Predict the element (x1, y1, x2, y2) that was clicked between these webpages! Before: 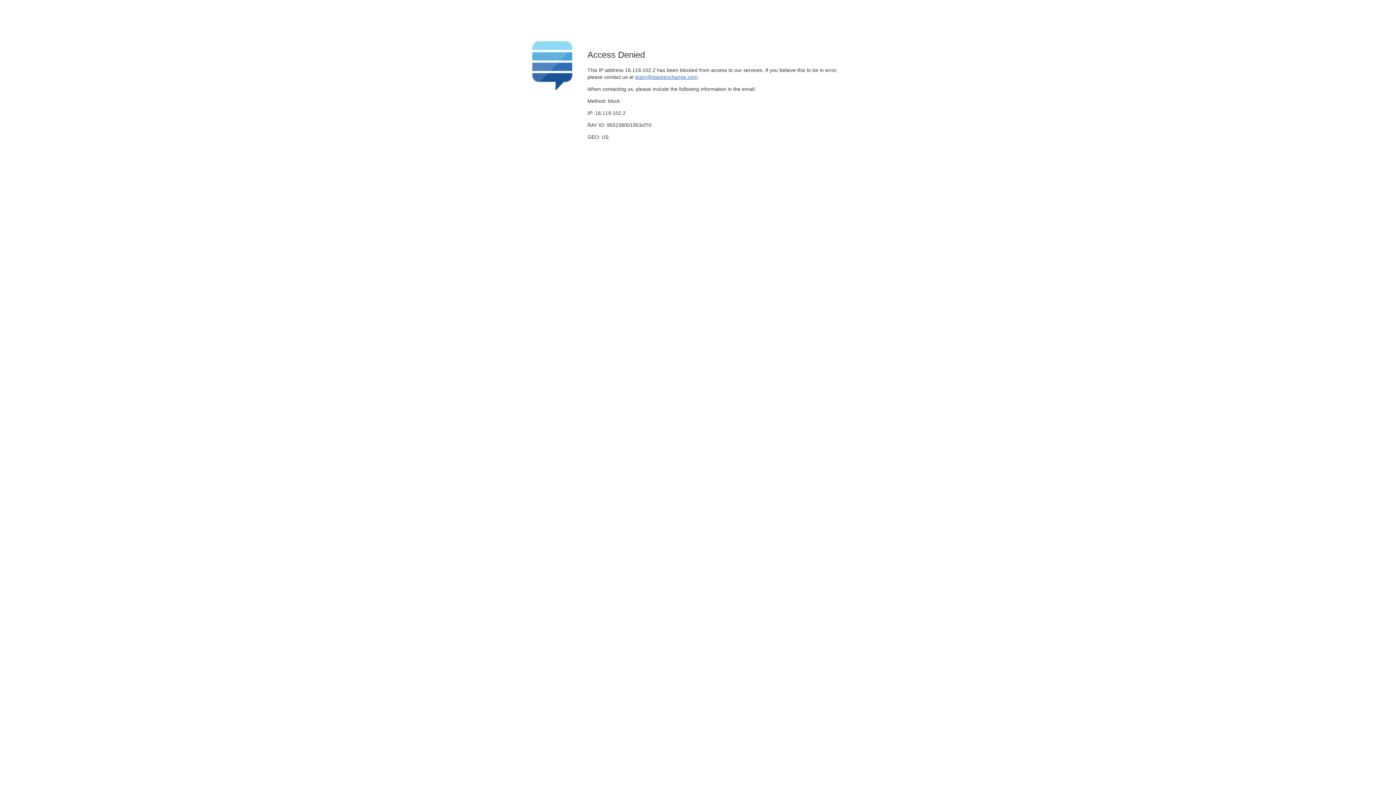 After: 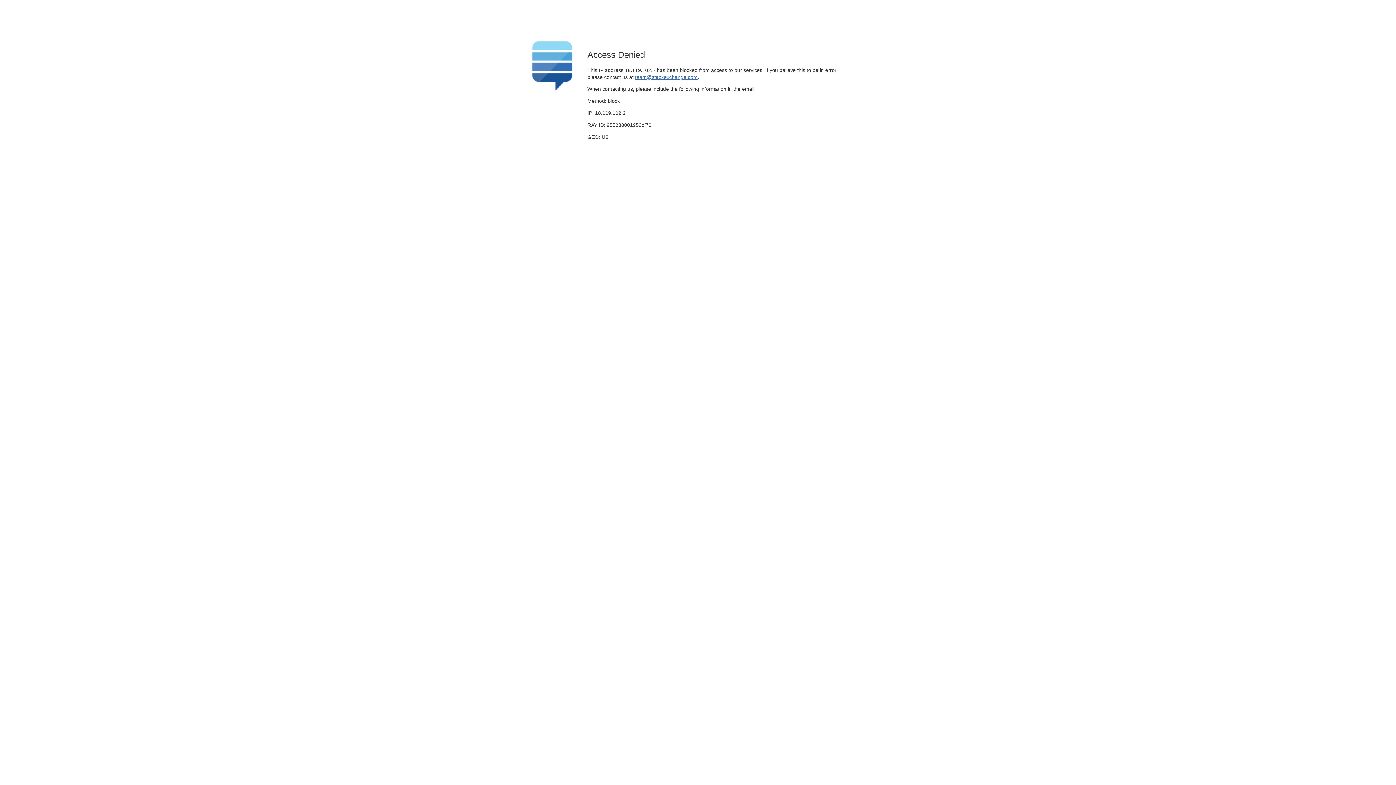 Action: bbox: (635, 74, 697, 79) label: team@stackexchange.com